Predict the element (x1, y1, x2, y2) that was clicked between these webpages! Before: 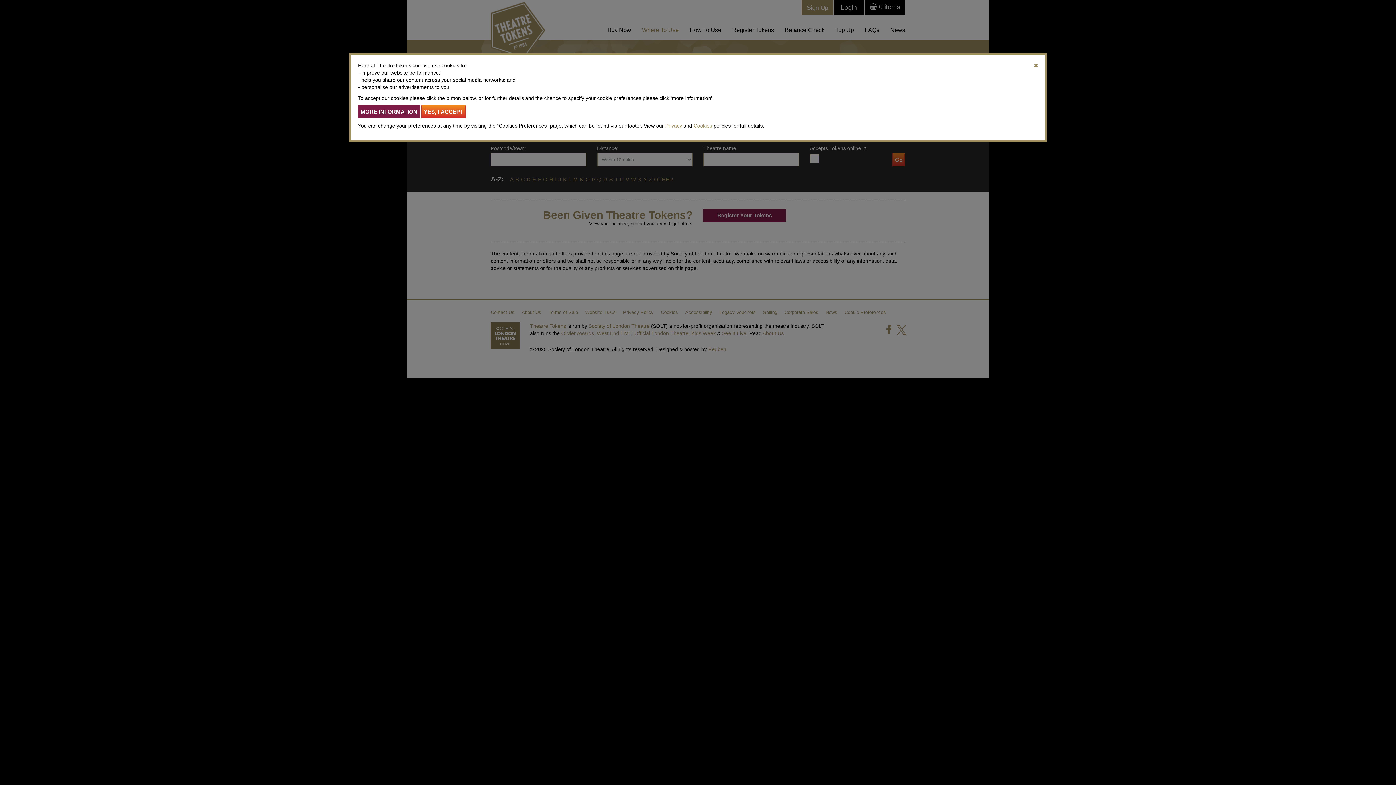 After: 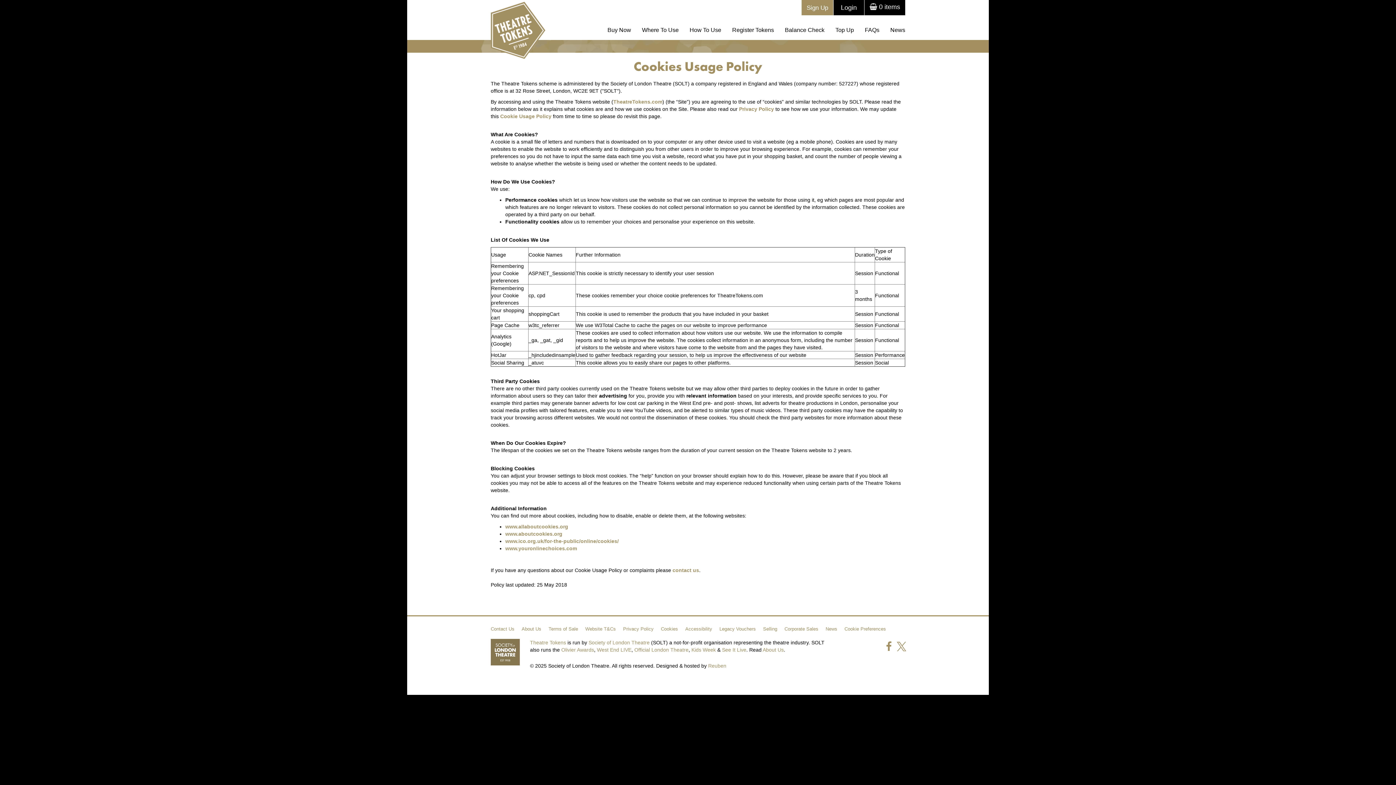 Action: bbox: (693, 122, 712, 128) label: Cookies